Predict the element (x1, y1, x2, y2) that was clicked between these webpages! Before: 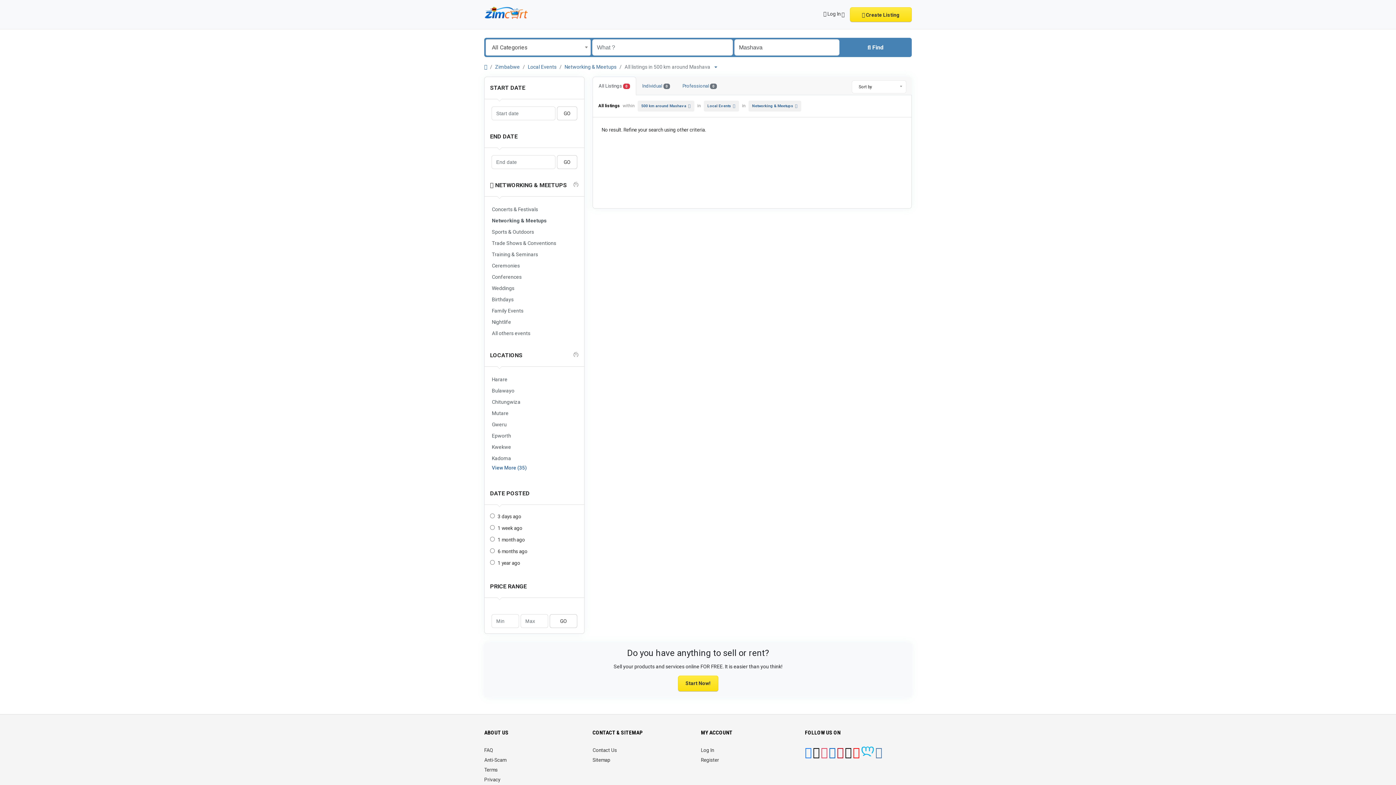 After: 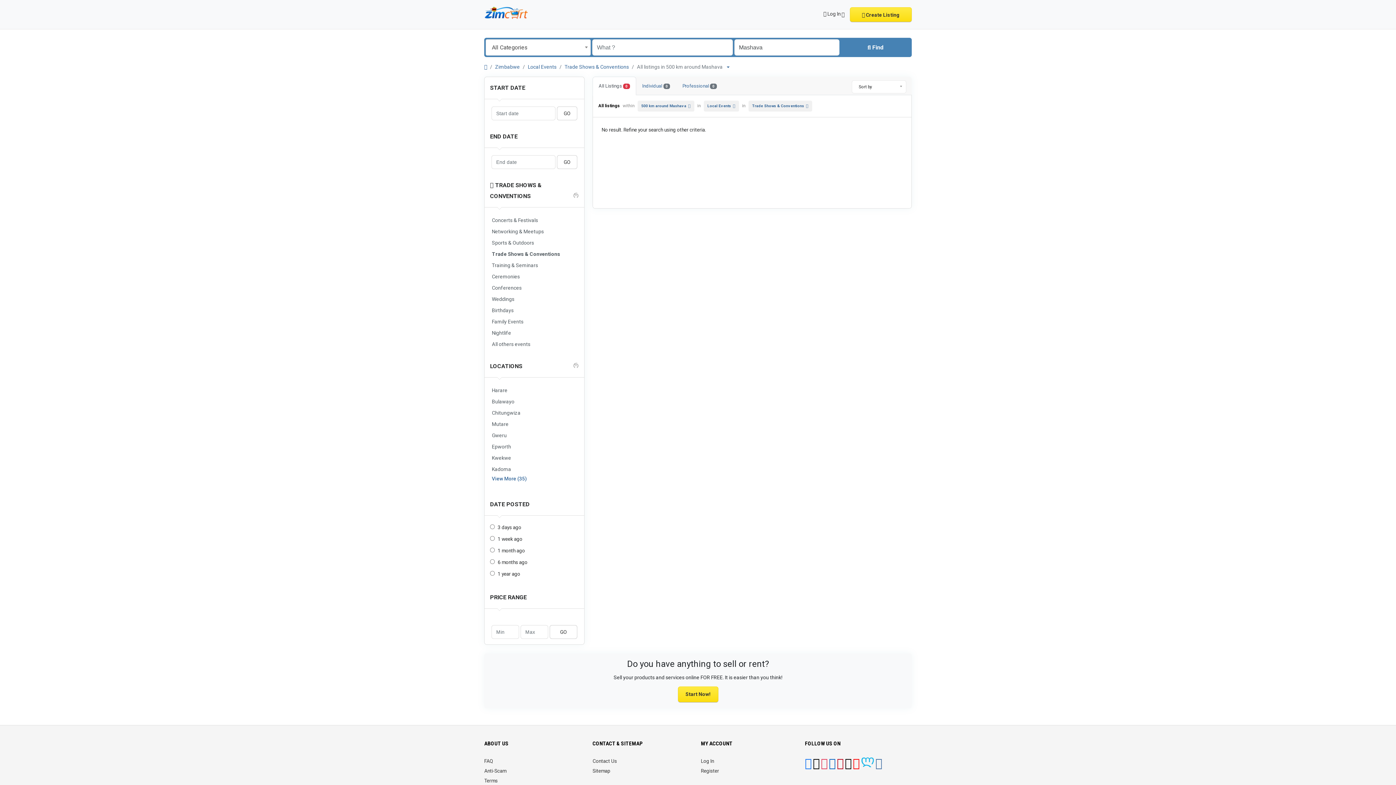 Action: label: Trade Shows & Conventions bbox: (490, 238, 578, 248)